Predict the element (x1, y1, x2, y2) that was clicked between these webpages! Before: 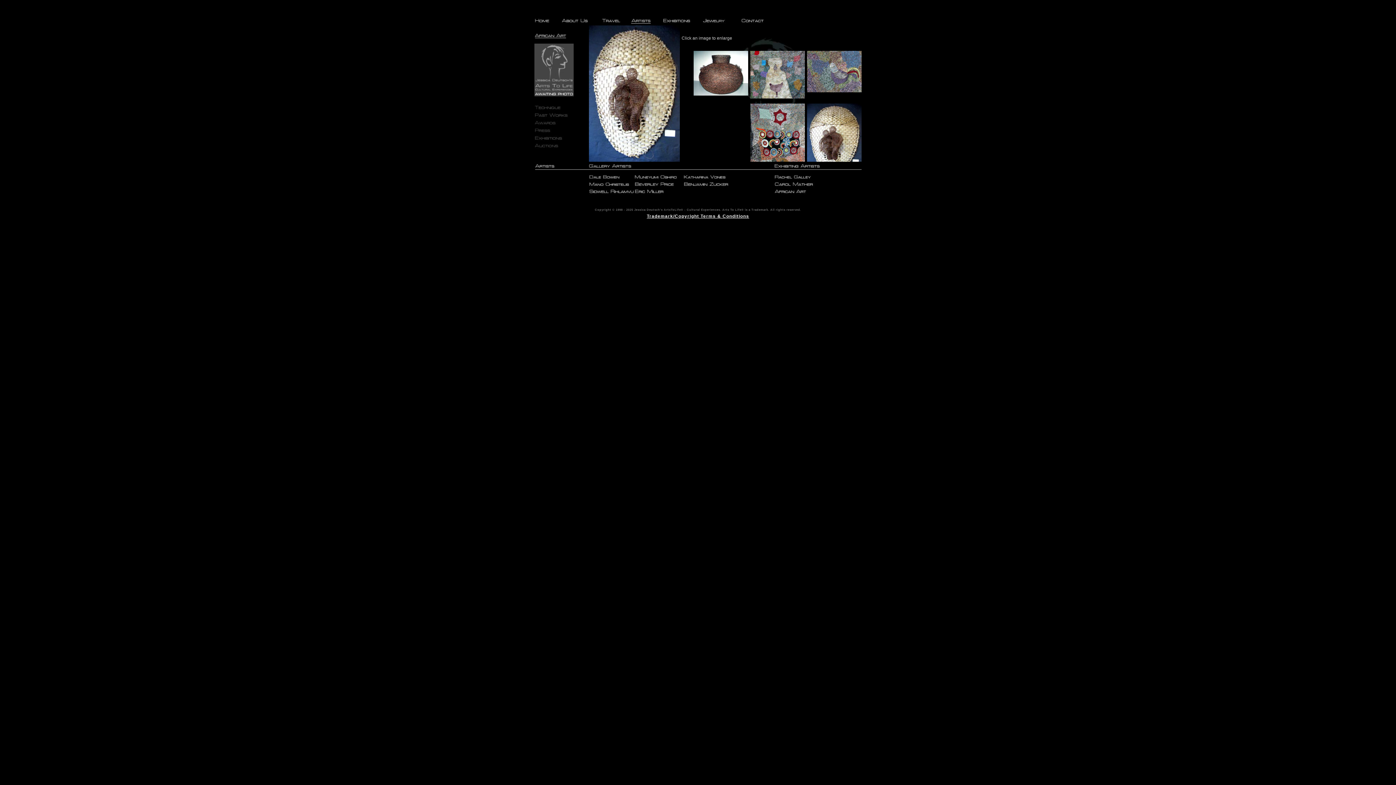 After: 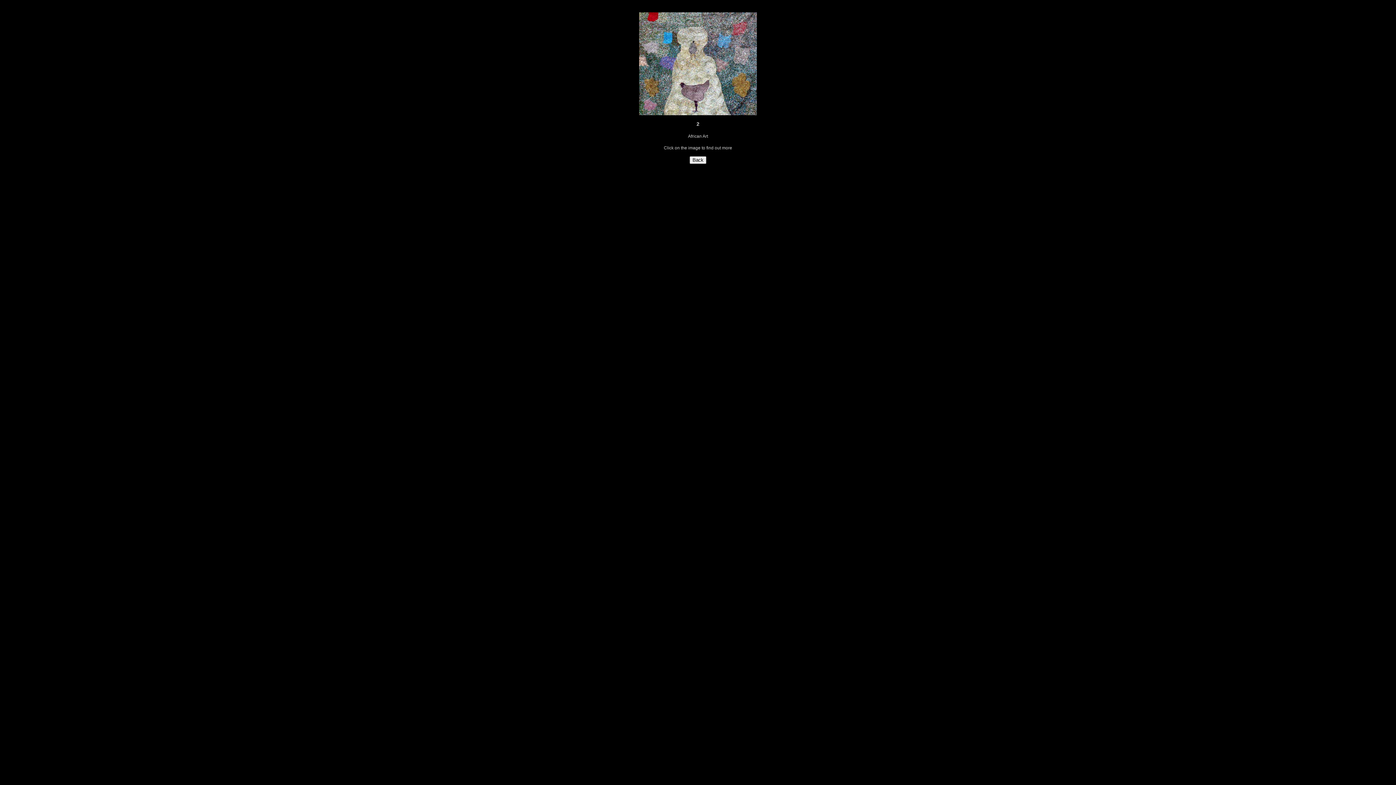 Action: bbox: (750, 50, 805, 56)